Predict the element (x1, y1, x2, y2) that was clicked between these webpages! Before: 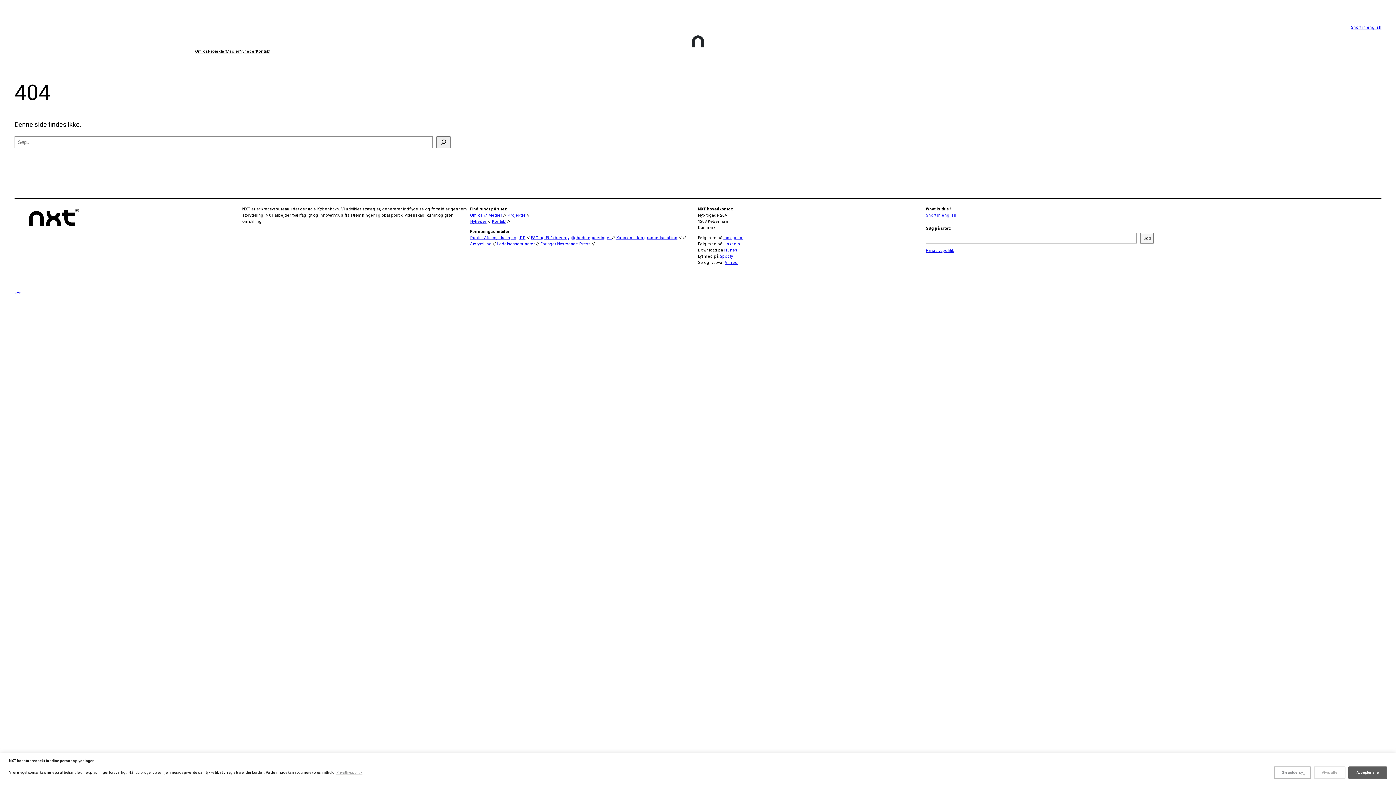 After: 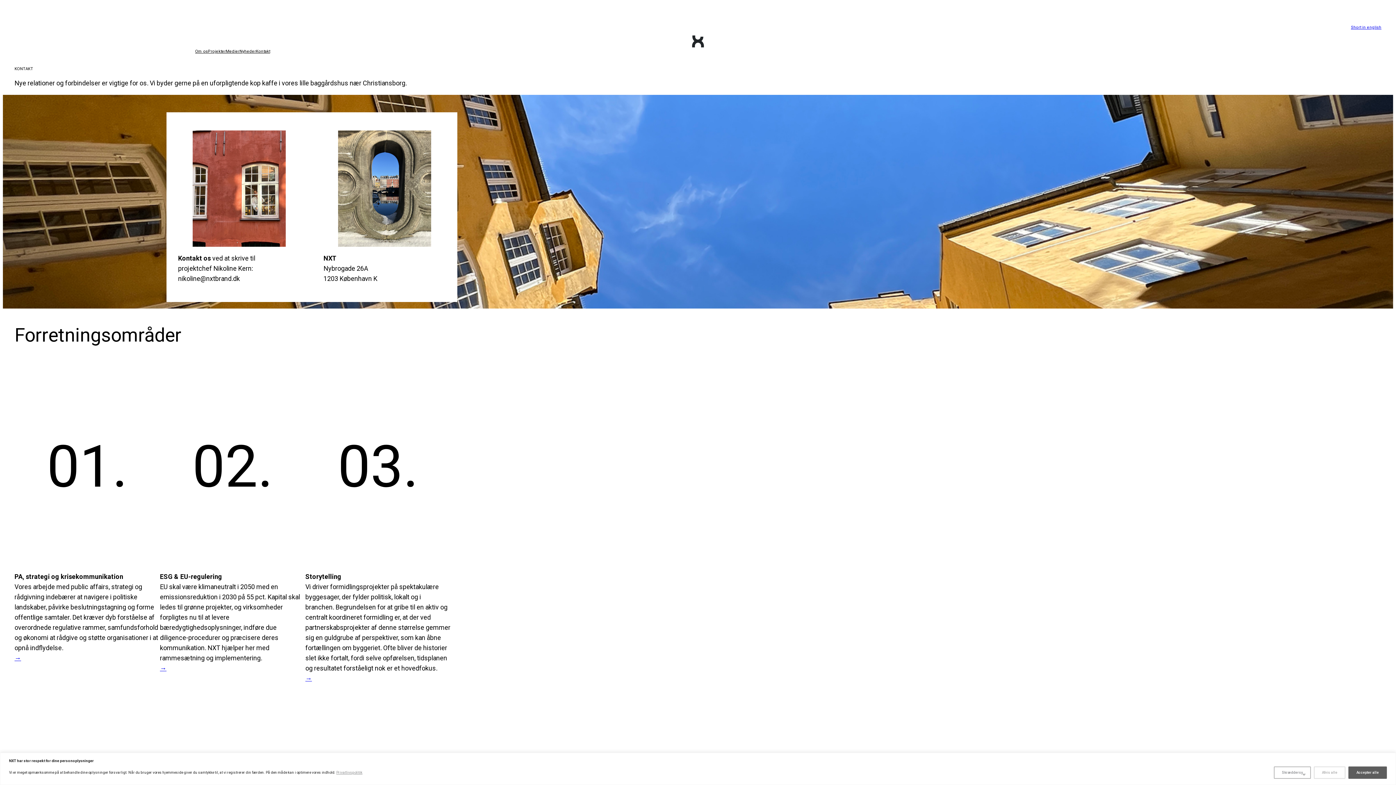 Action: bbox: (470, 212, 488, 217) label: Om os // 